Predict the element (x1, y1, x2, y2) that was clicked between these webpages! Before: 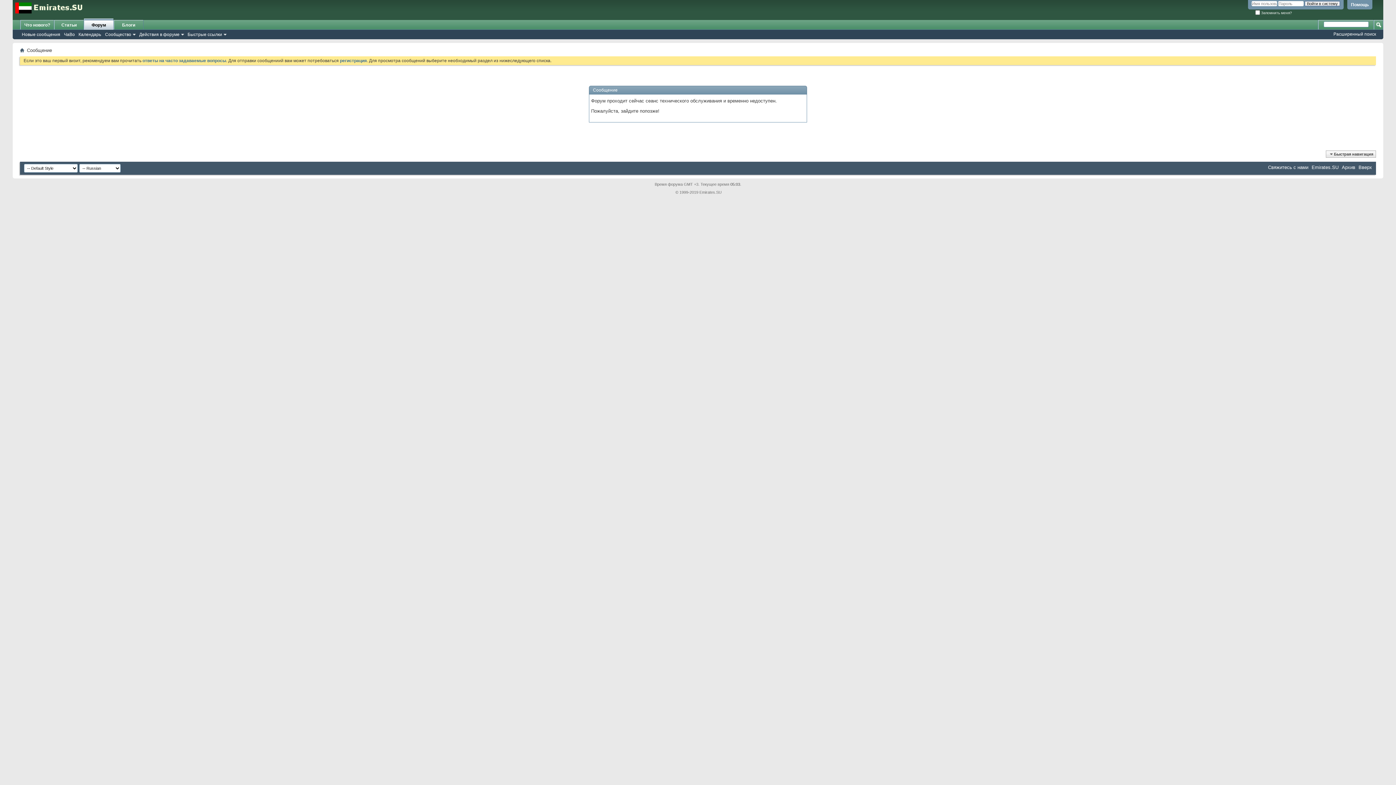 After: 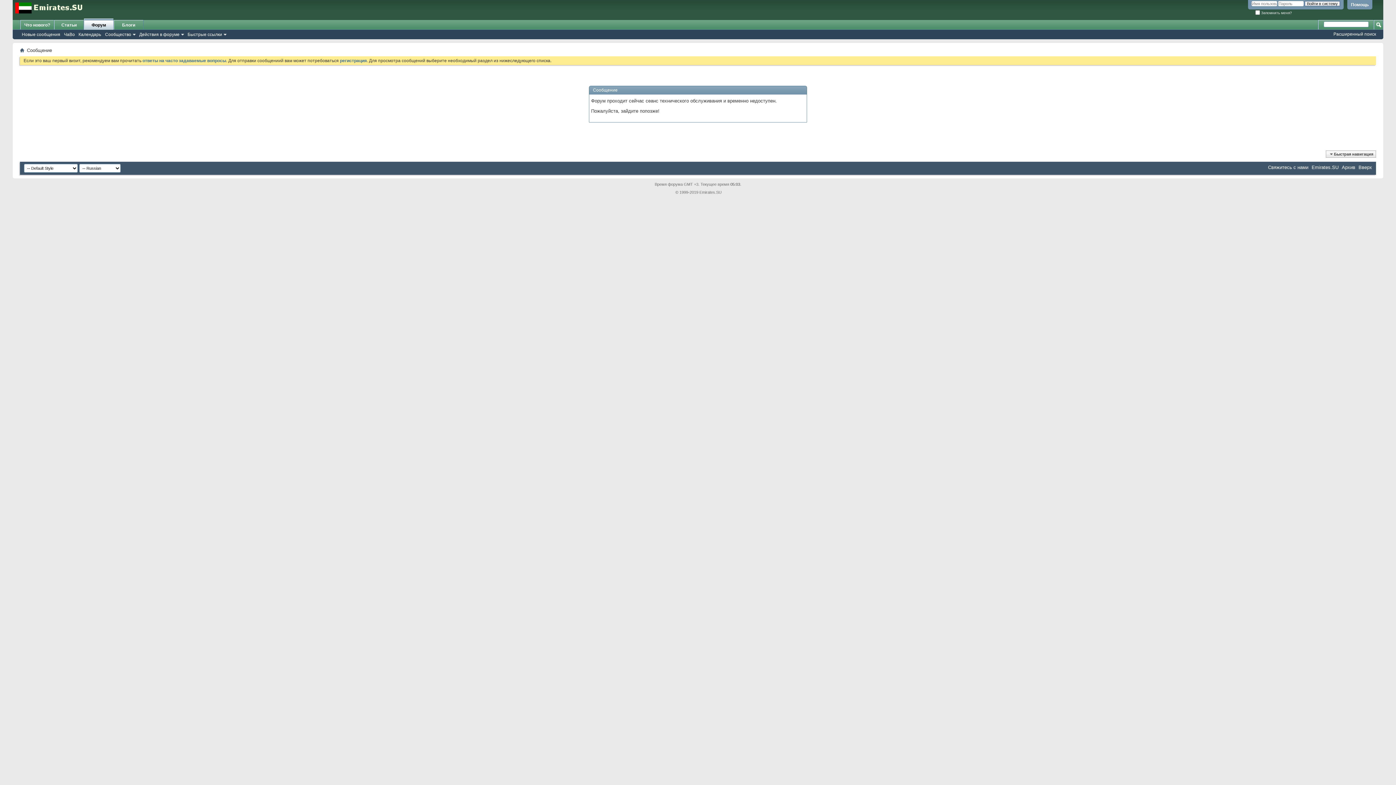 Action: label: Помощь bbox: (1347, 0, 1372, 9)